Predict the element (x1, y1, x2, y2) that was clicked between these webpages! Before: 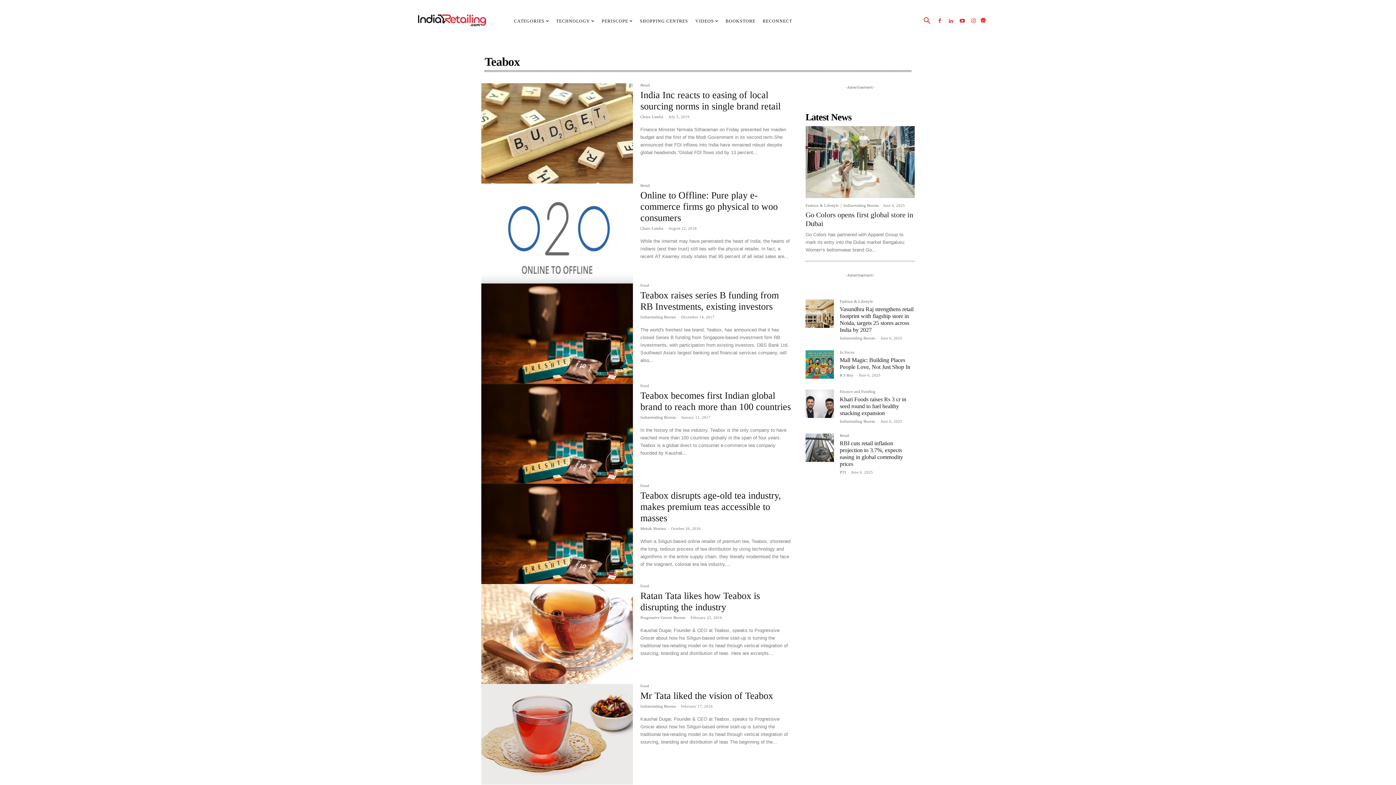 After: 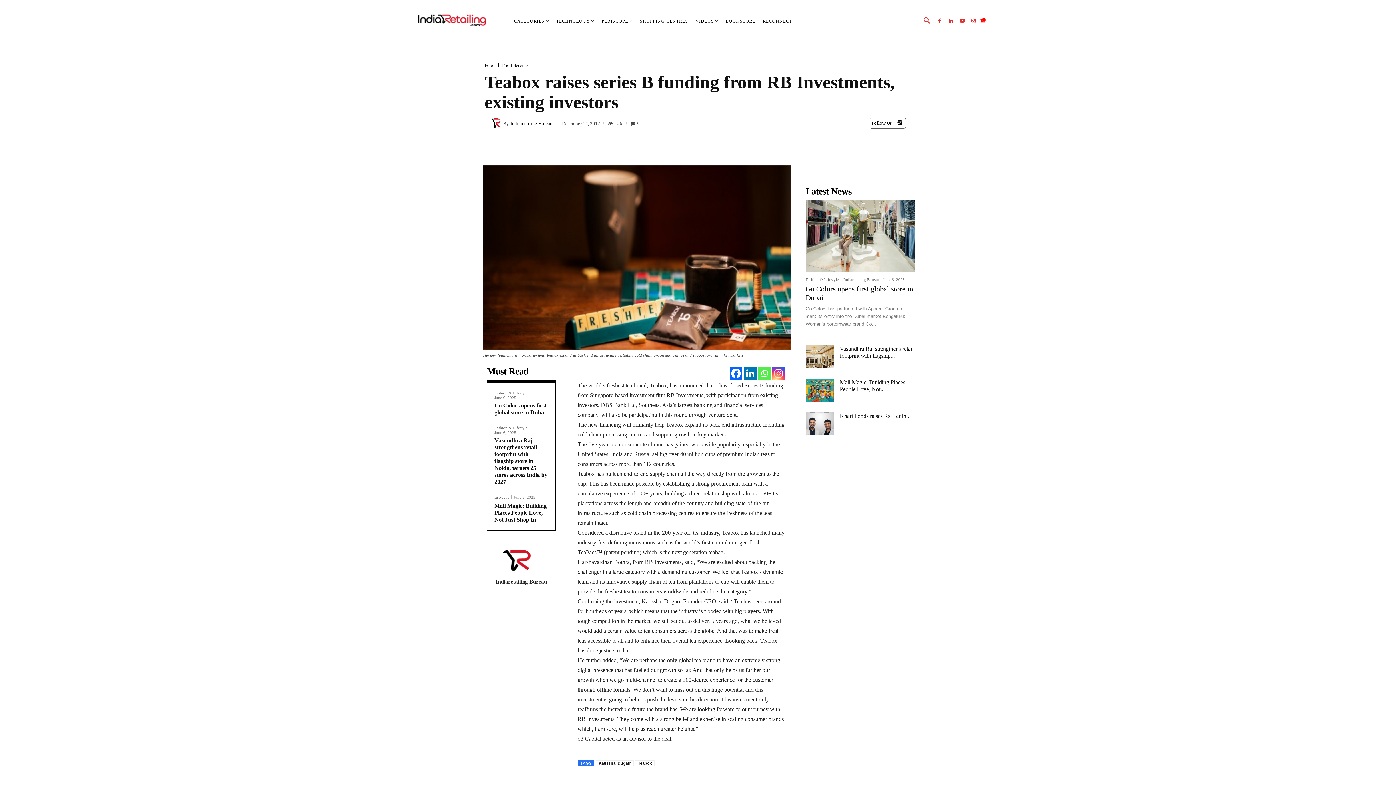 Action: bbox: (640, 290, 779, 312) label: Teabox raises series B funding from RB Investments, existing investors